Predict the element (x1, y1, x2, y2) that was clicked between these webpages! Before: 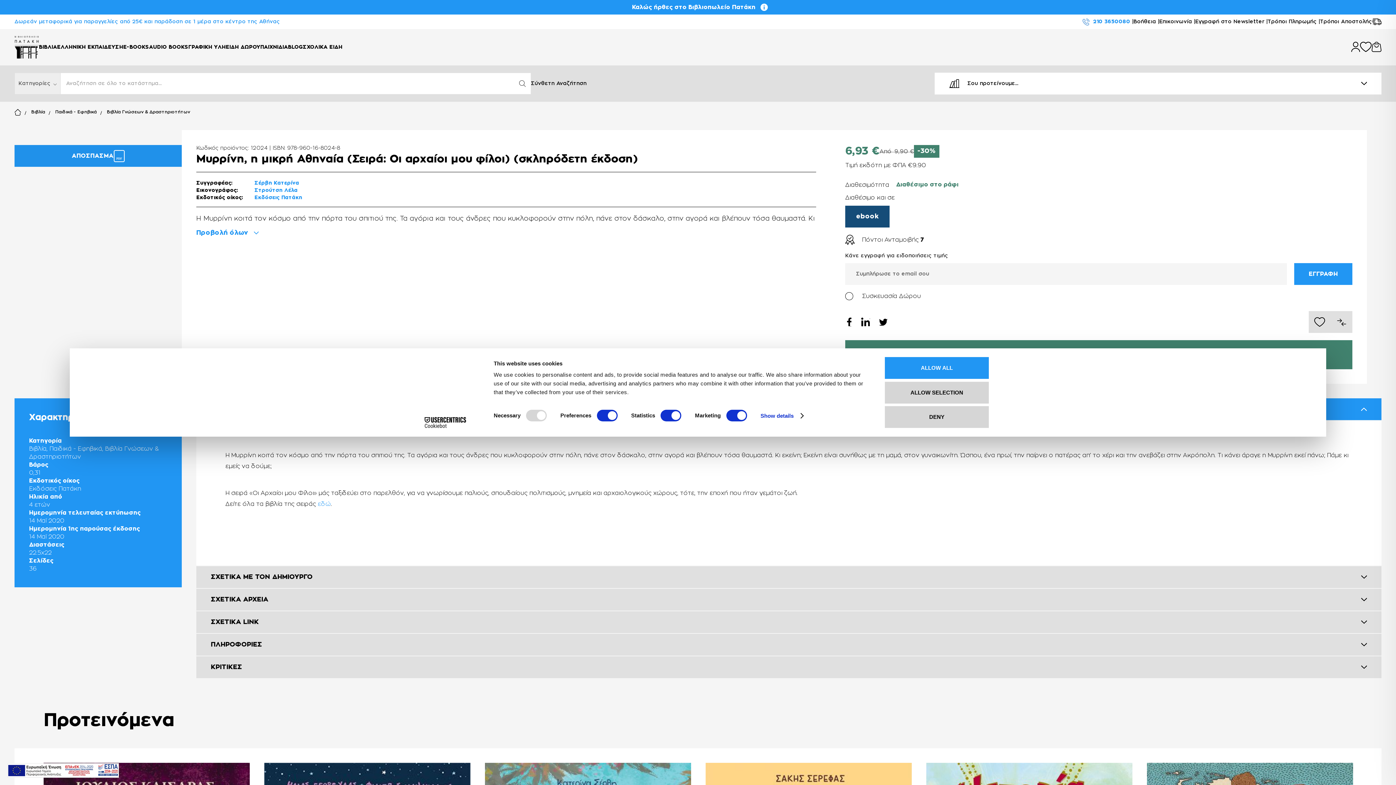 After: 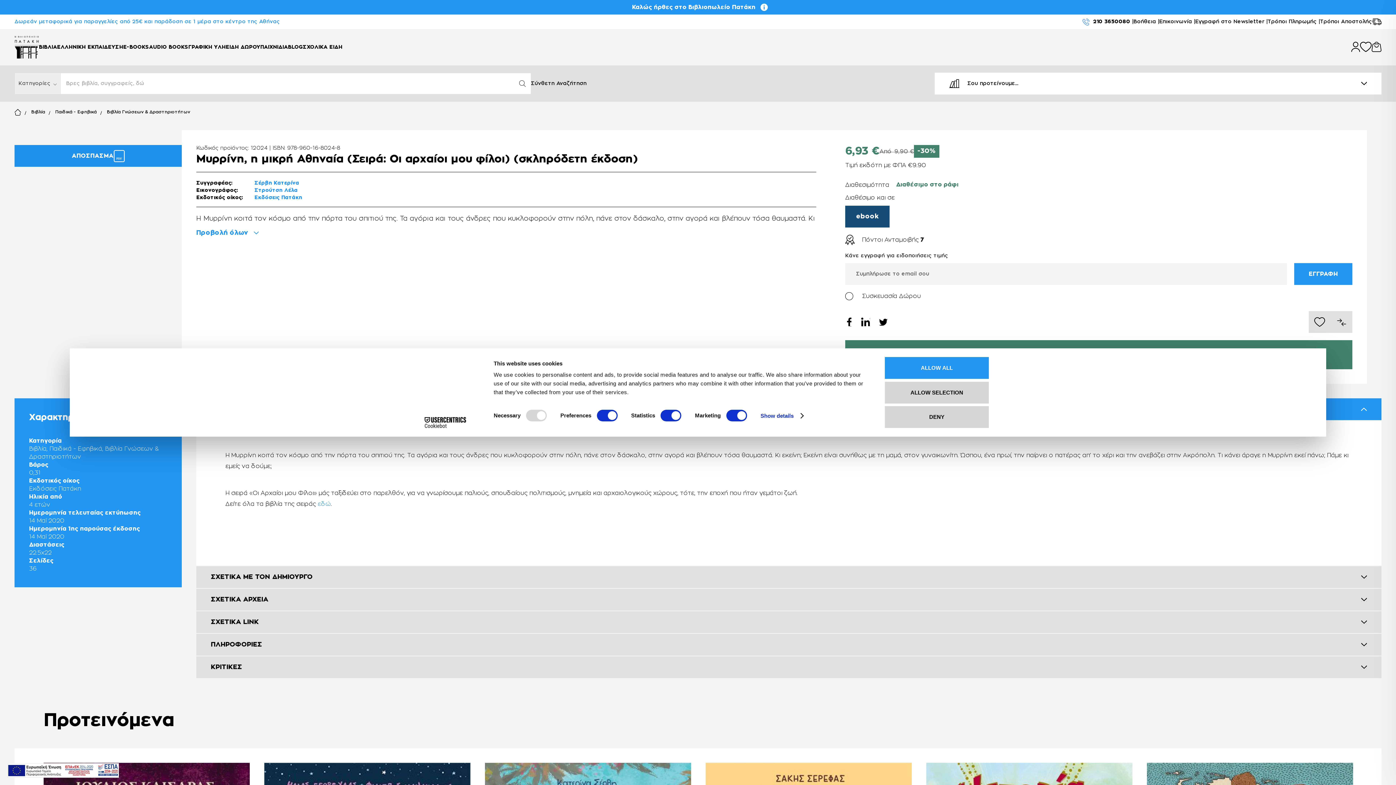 Action: label: 210 3650080 bbox: (1093, 18, 1130, 25)